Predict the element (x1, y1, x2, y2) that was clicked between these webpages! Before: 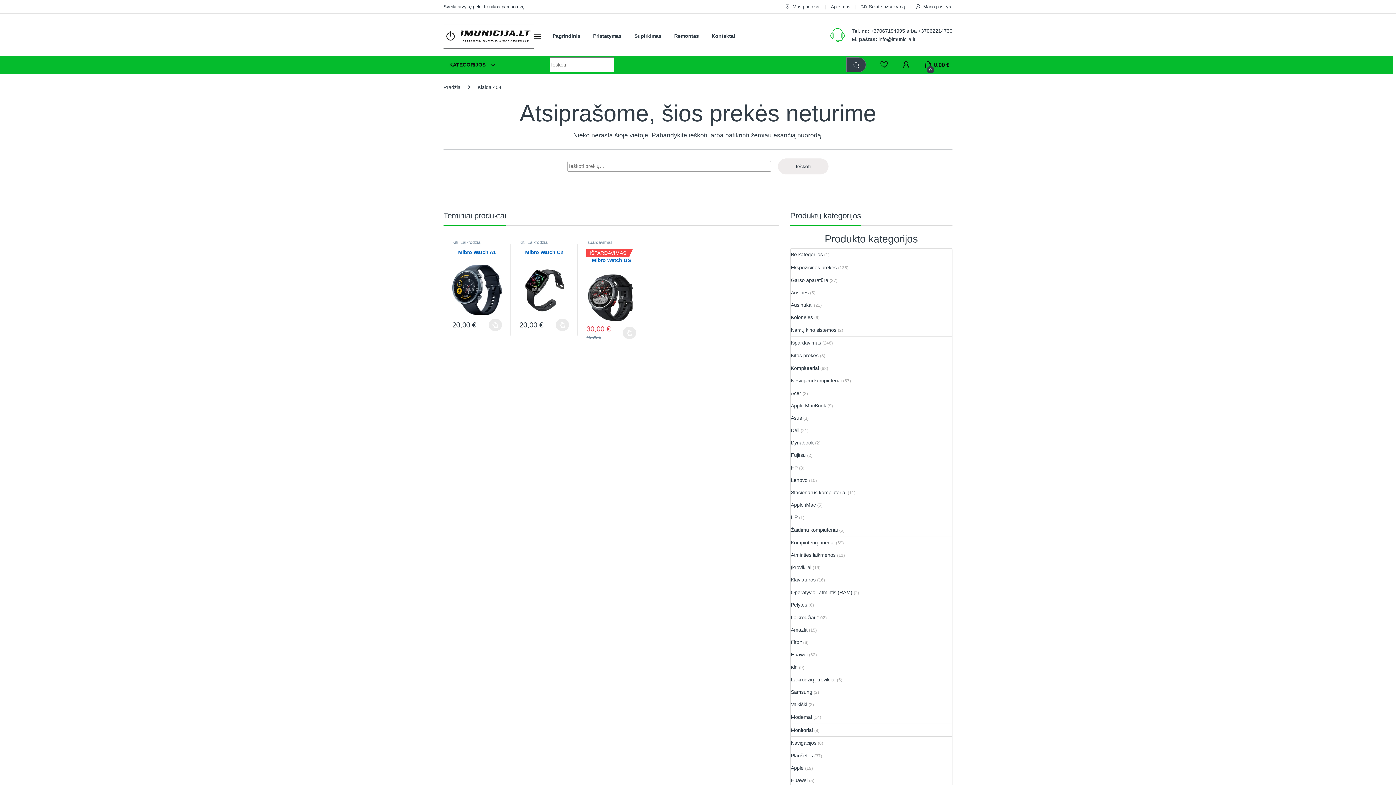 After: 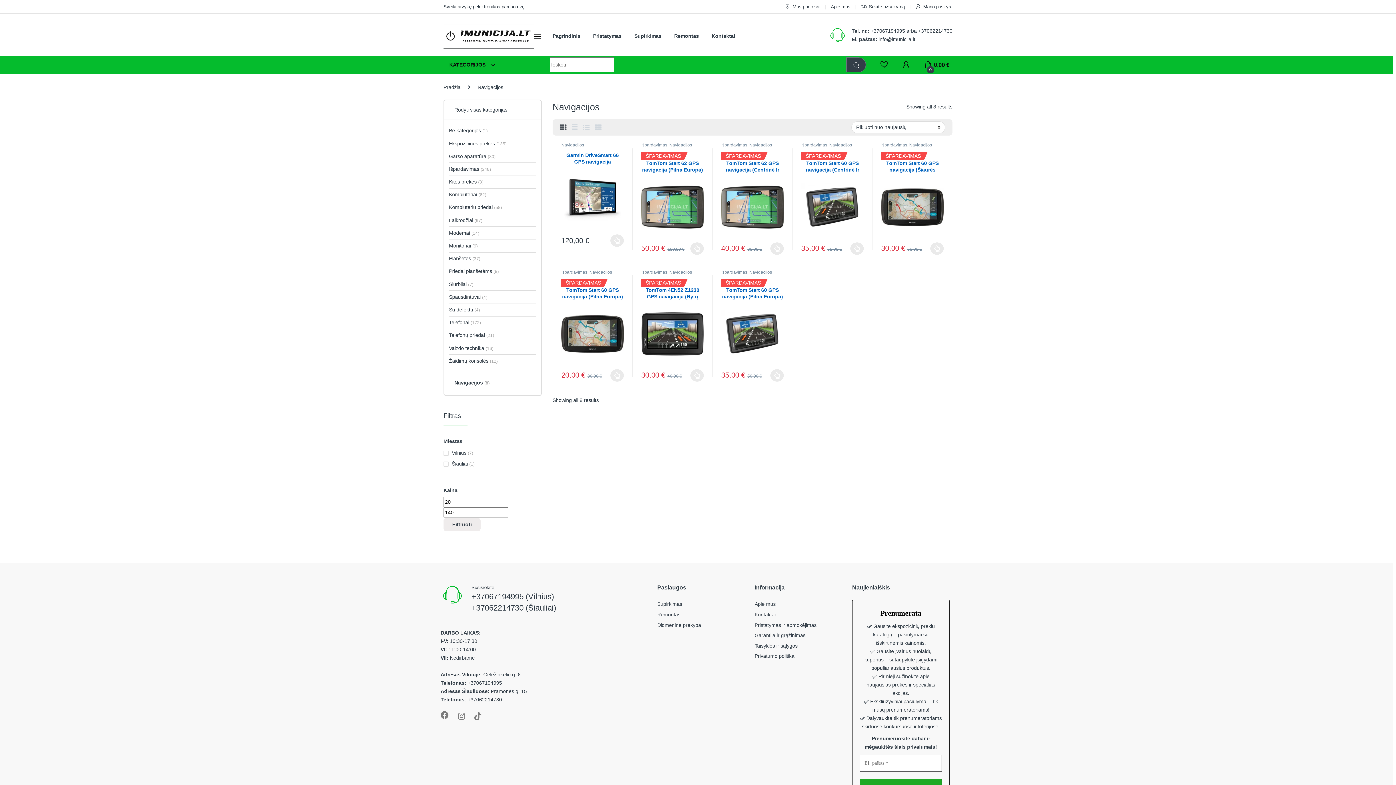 Action: label: Navigacijos bbox: (791, 737, 816, 749)